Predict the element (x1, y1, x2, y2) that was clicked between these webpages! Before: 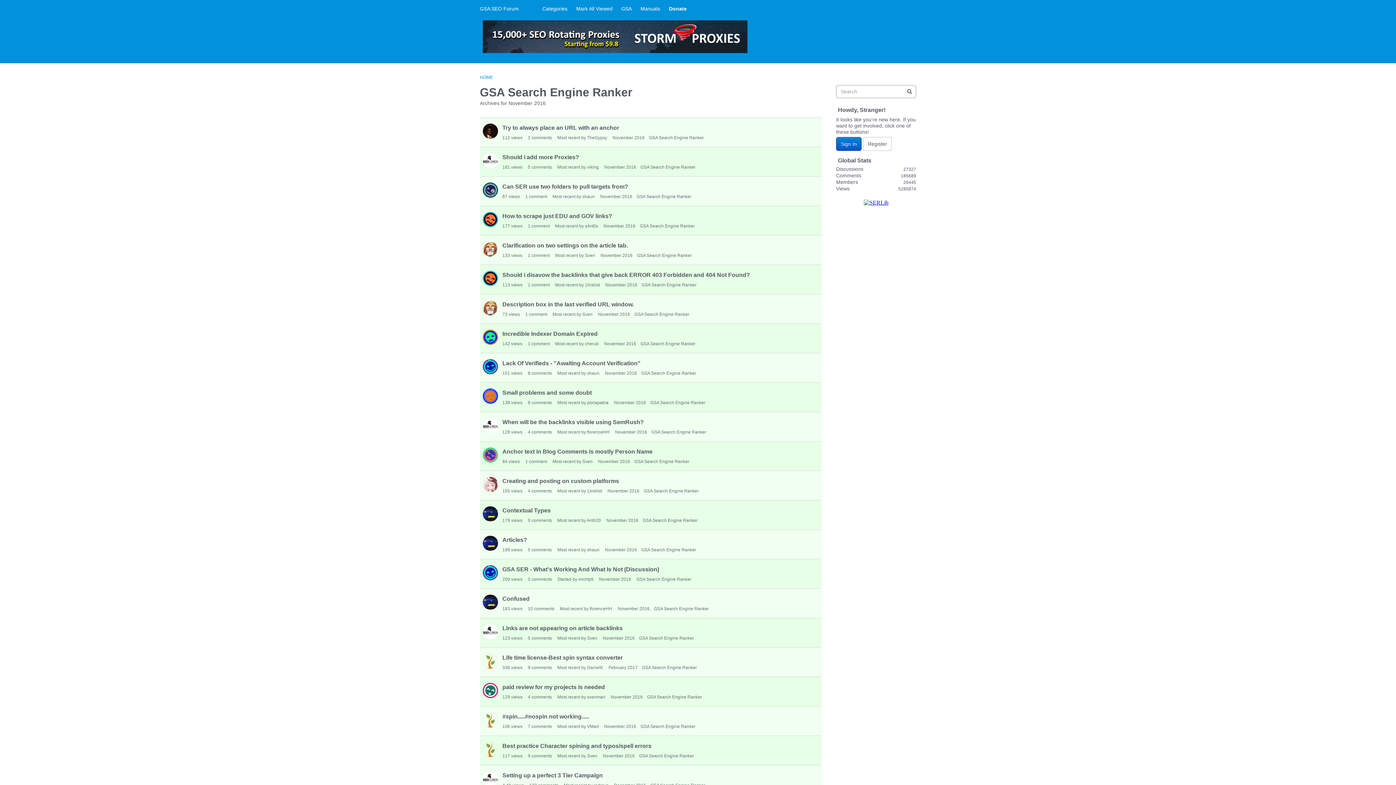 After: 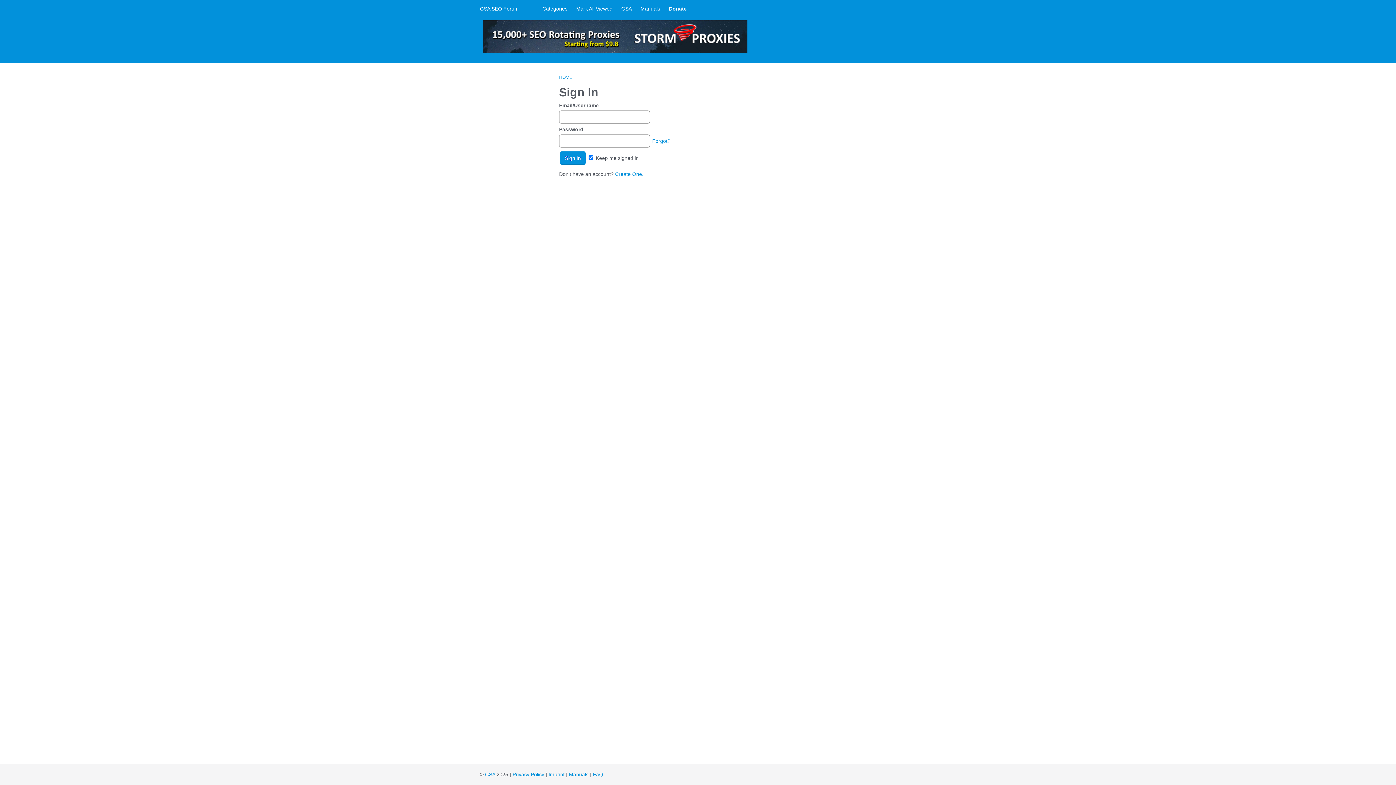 Action: bbox: (587, 488, 602, 493) label: 1linklist